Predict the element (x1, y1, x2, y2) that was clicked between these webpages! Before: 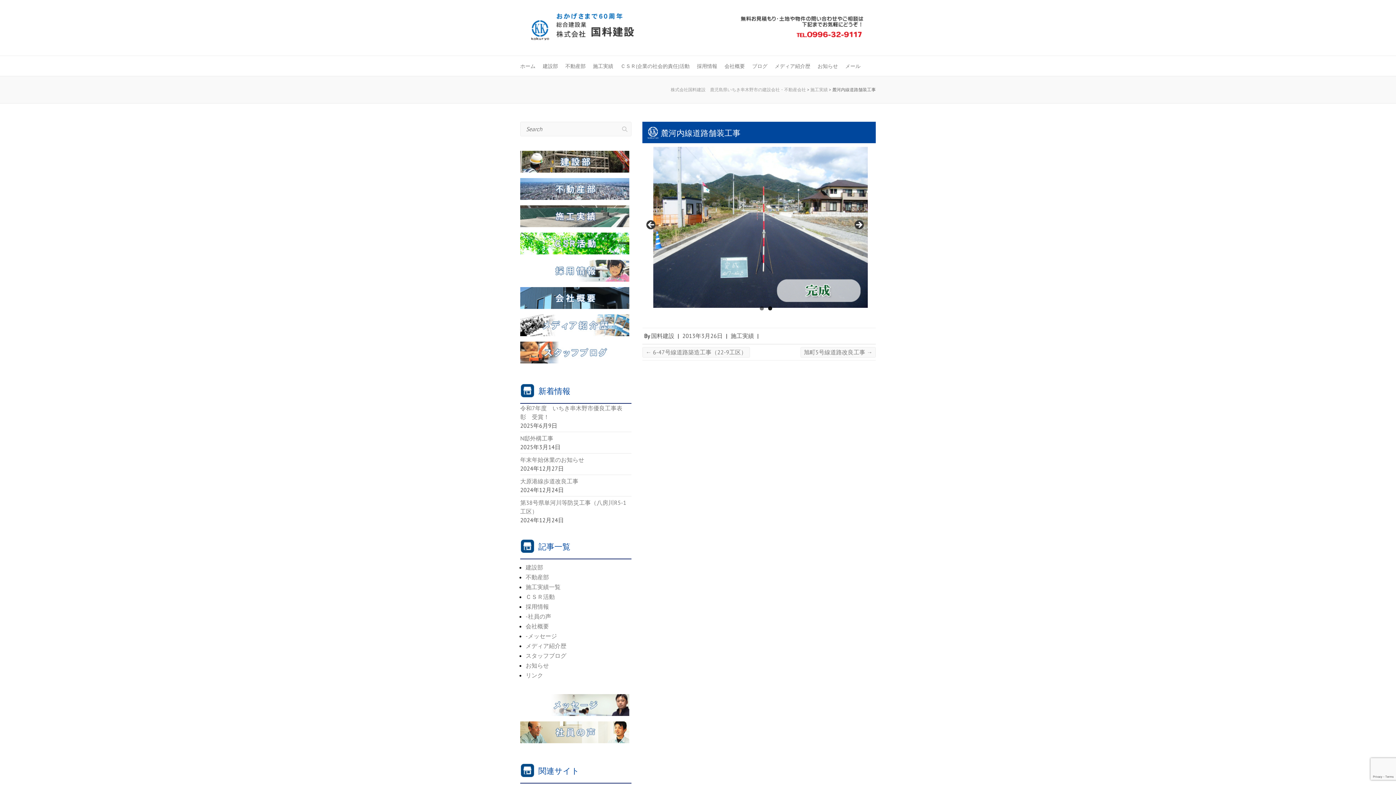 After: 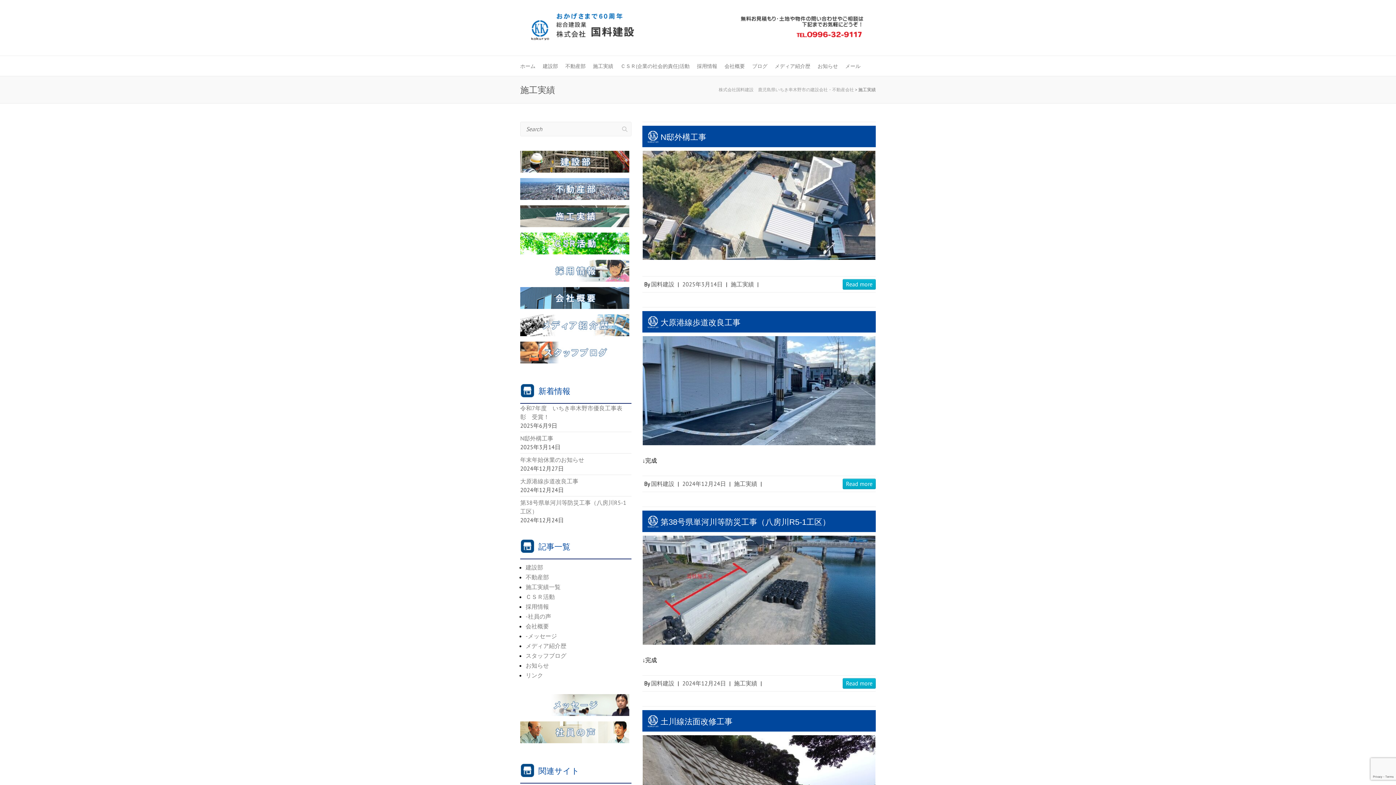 Action: bbox: (810, 86, 828, 92) label: 施工実績